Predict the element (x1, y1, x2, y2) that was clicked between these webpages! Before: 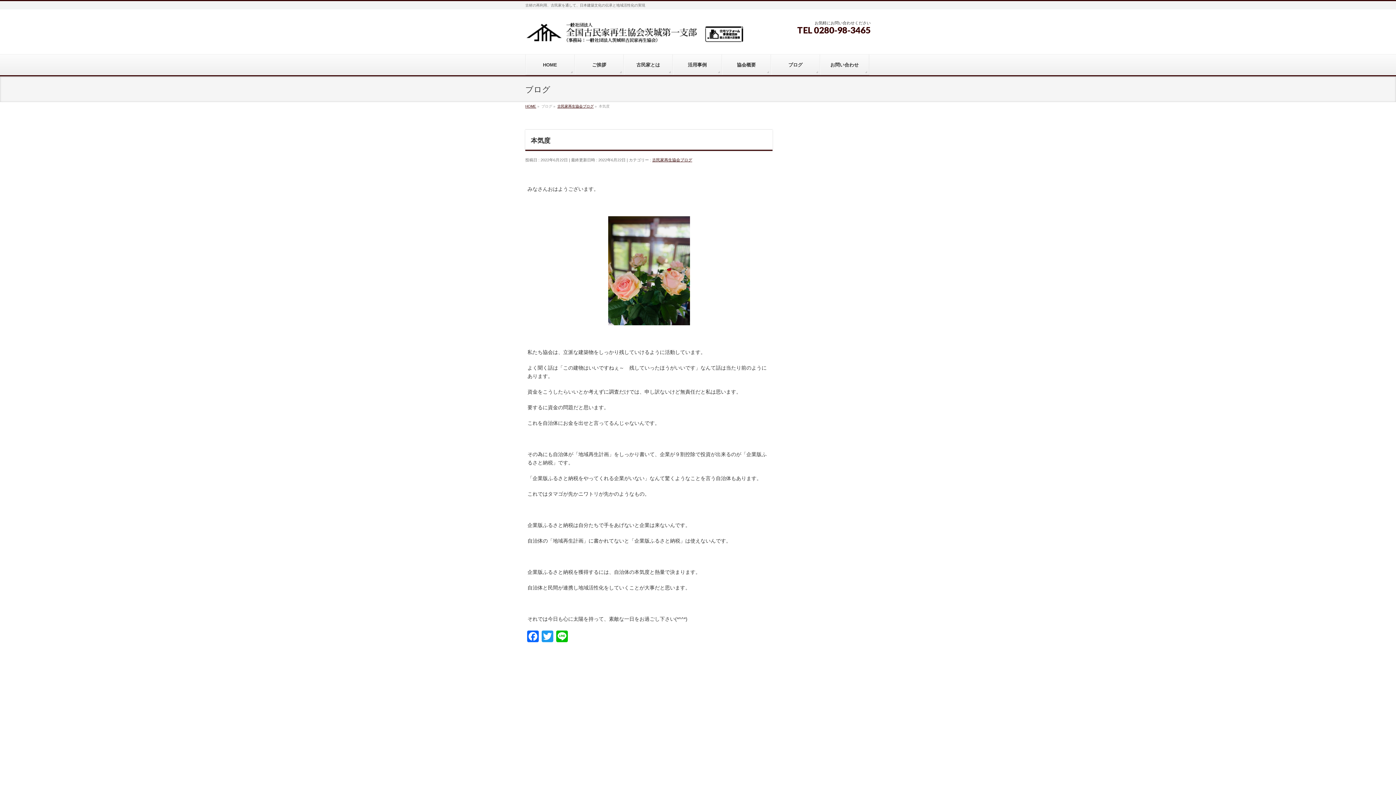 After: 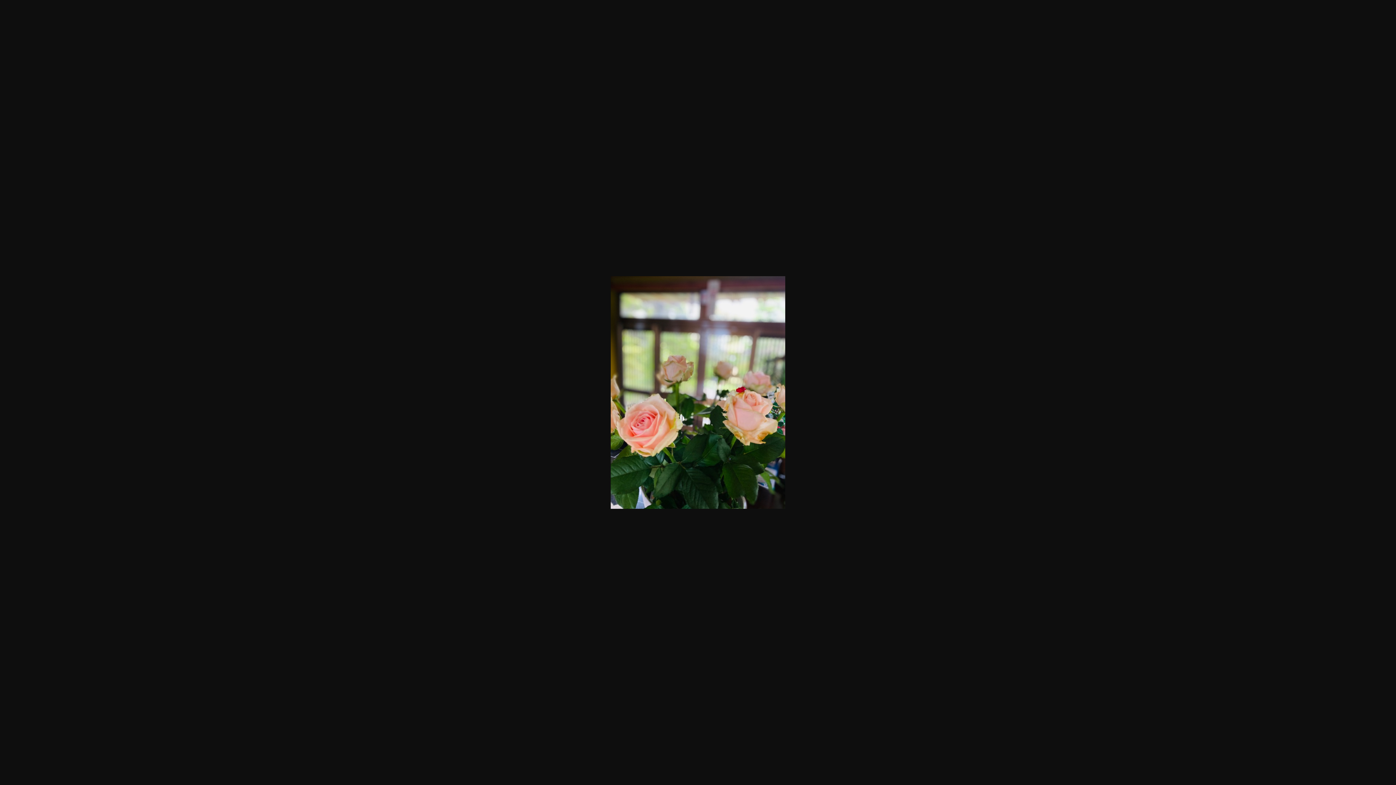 Action: bbox: (527, 216, 770, 325)